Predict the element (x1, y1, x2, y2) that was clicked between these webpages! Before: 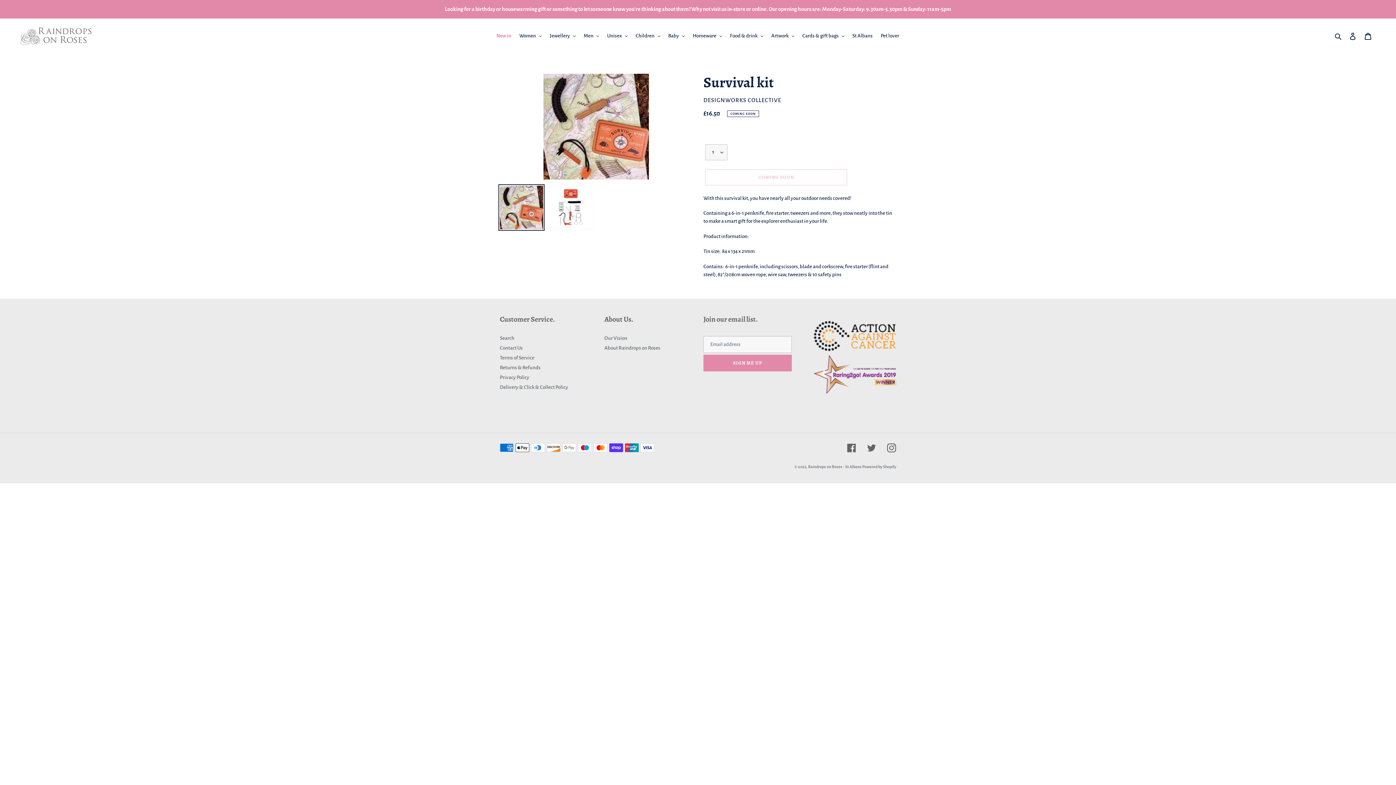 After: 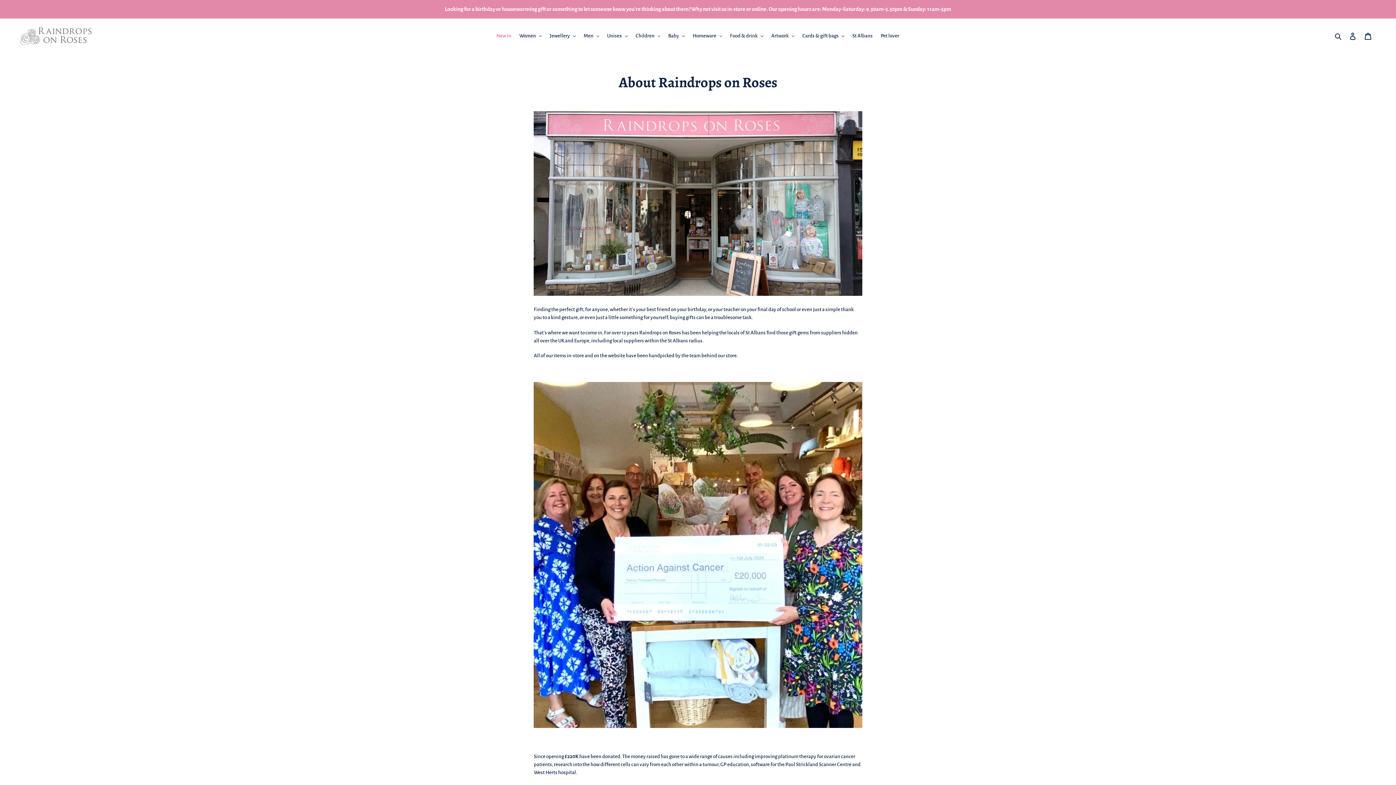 Action: label: About Raindrops on Roses bbox: (604, 345, 660, 350)